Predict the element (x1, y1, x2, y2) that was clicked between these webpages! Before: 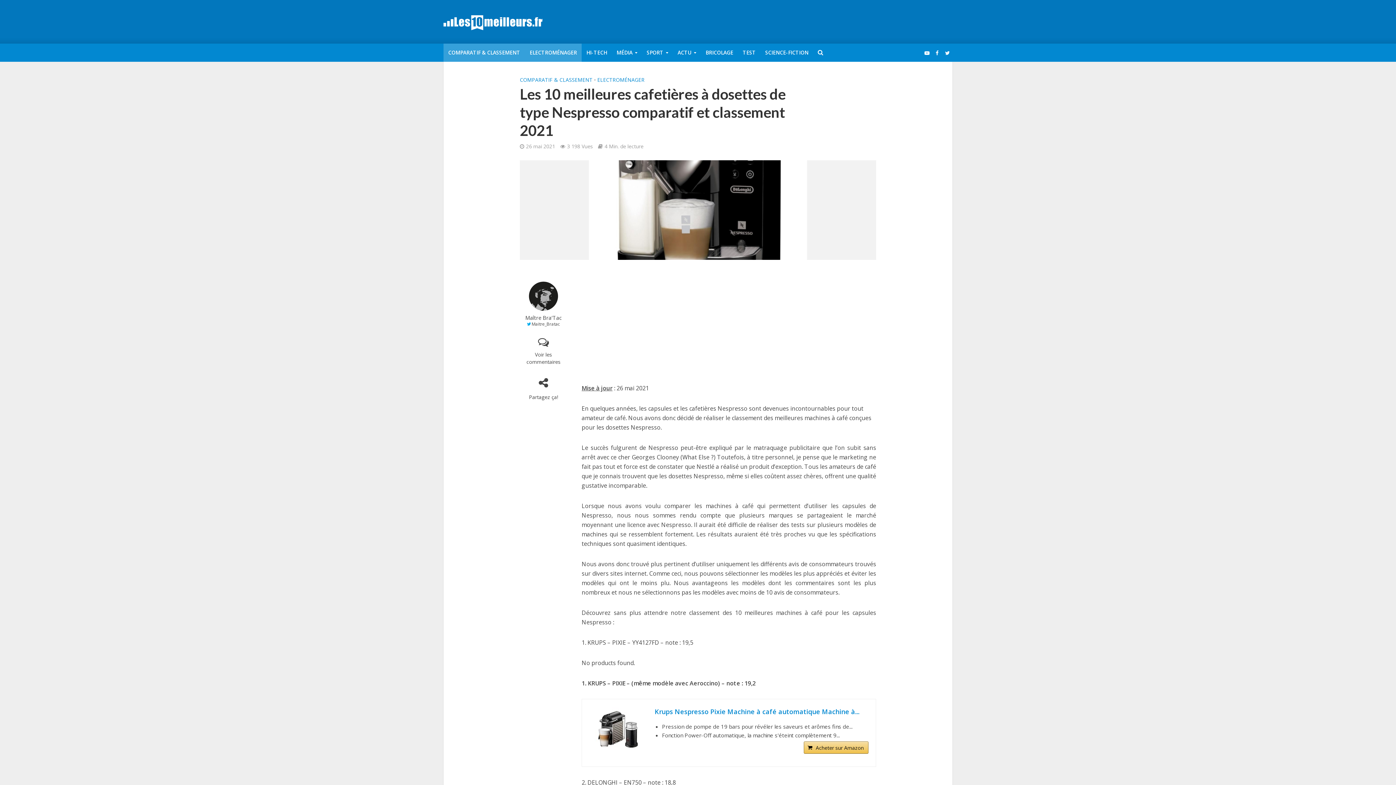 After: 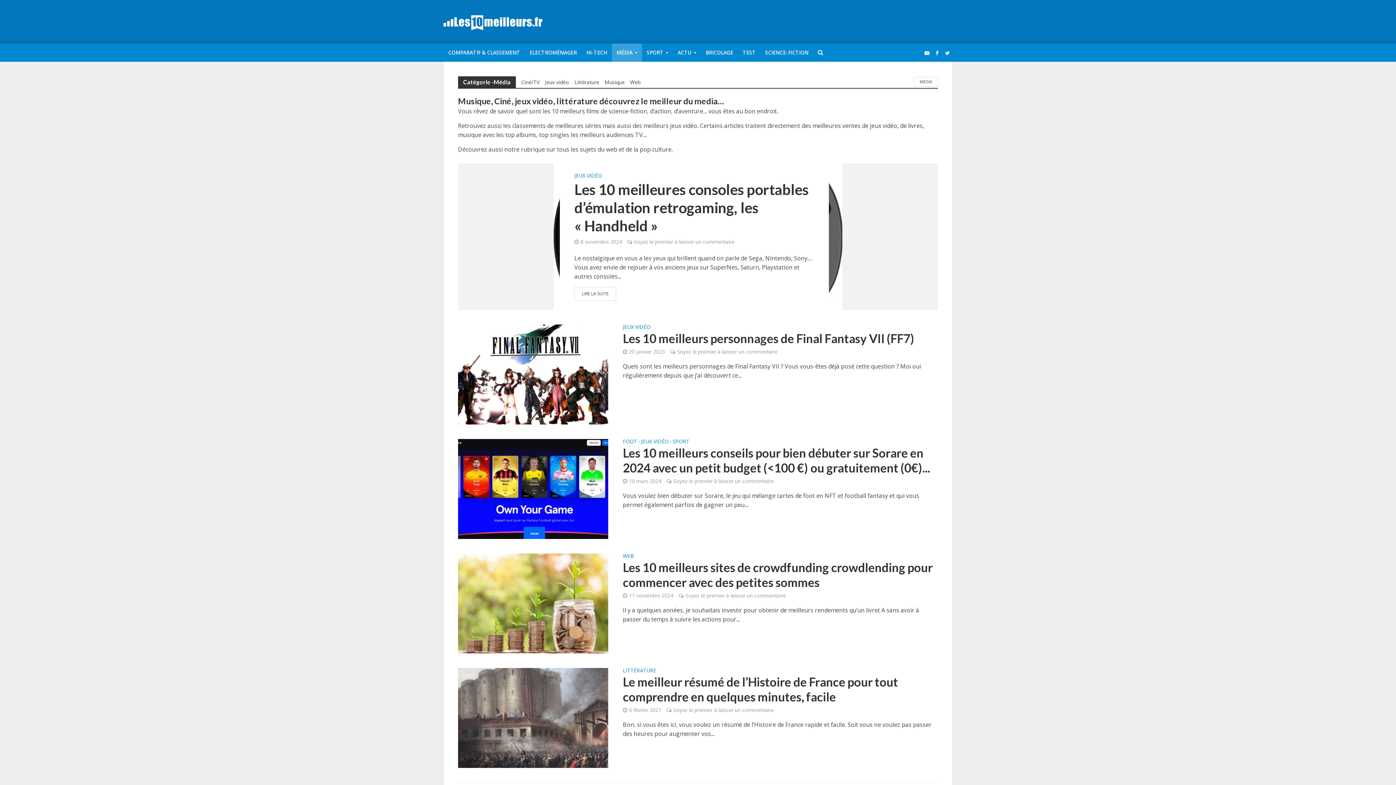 Action: bbox: (612, 43, 642, 61) label: MÉDIA